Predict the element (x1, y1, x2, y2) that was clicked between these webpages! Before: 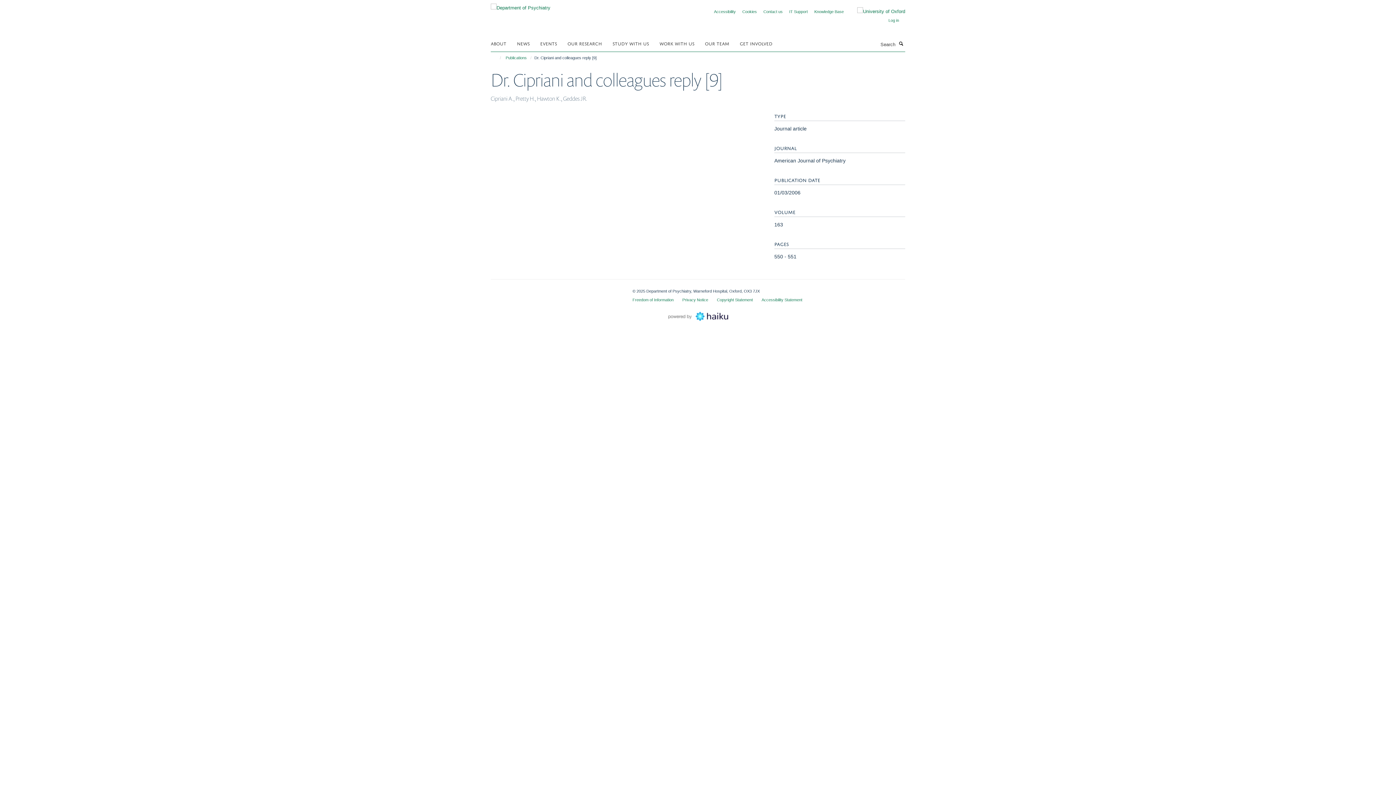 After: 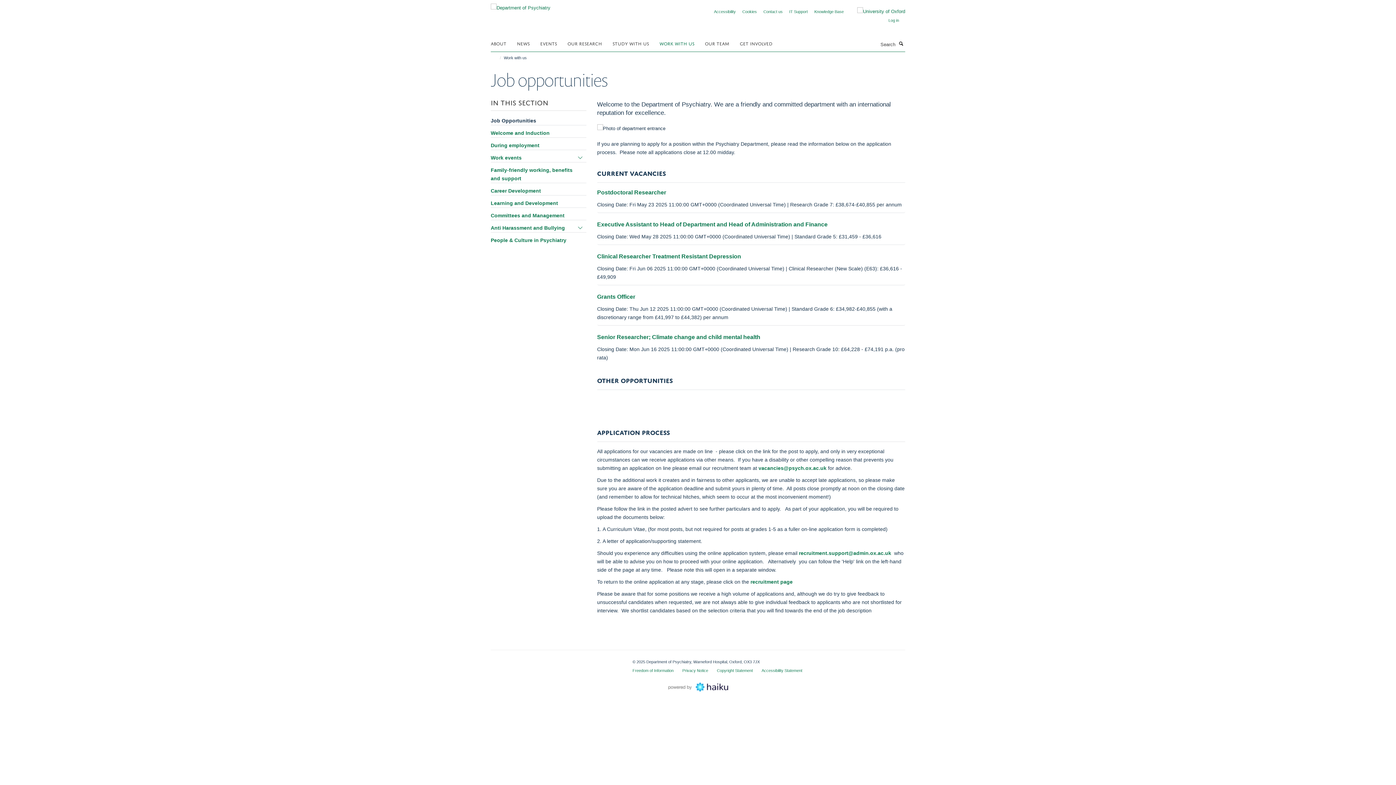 Action: bbox: (659, 37, 703, 48) label: WORK WITH US